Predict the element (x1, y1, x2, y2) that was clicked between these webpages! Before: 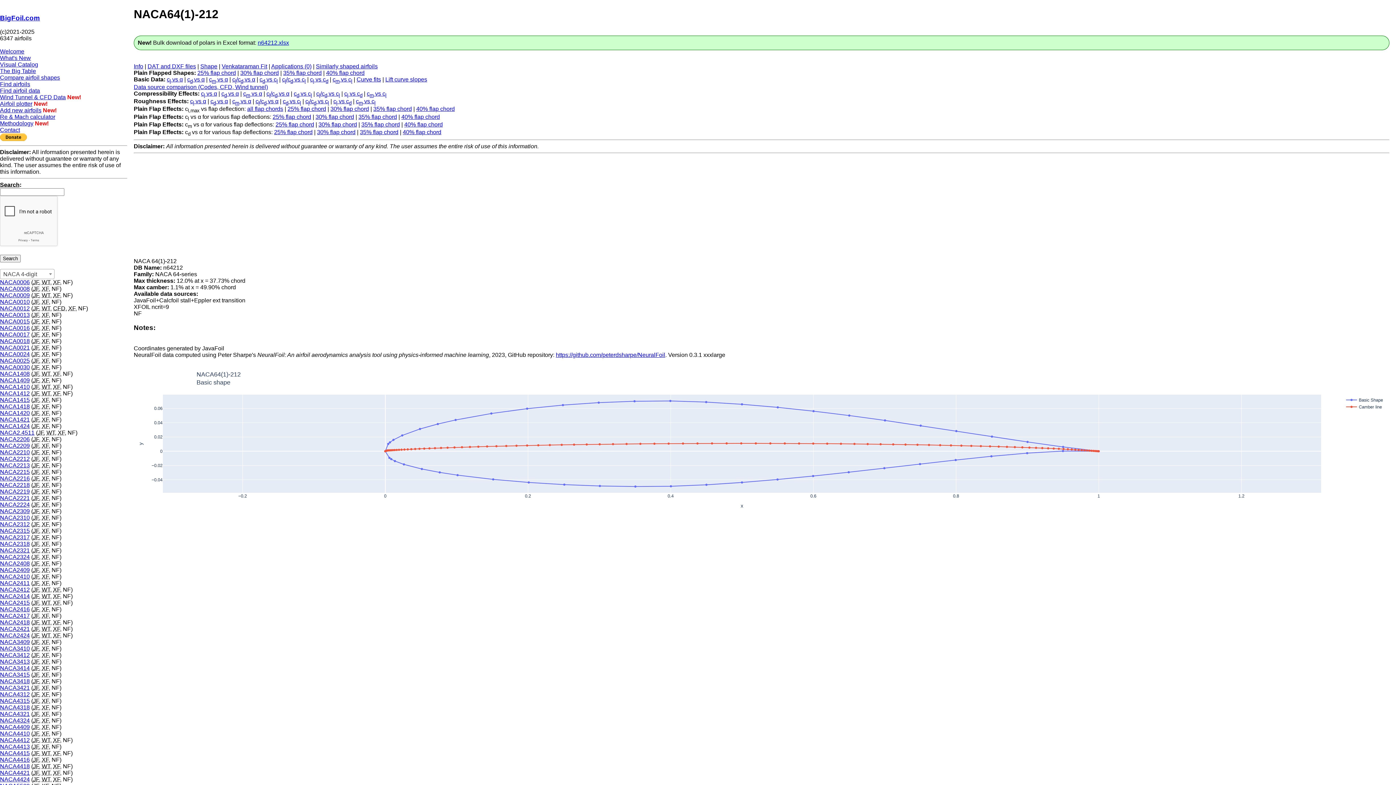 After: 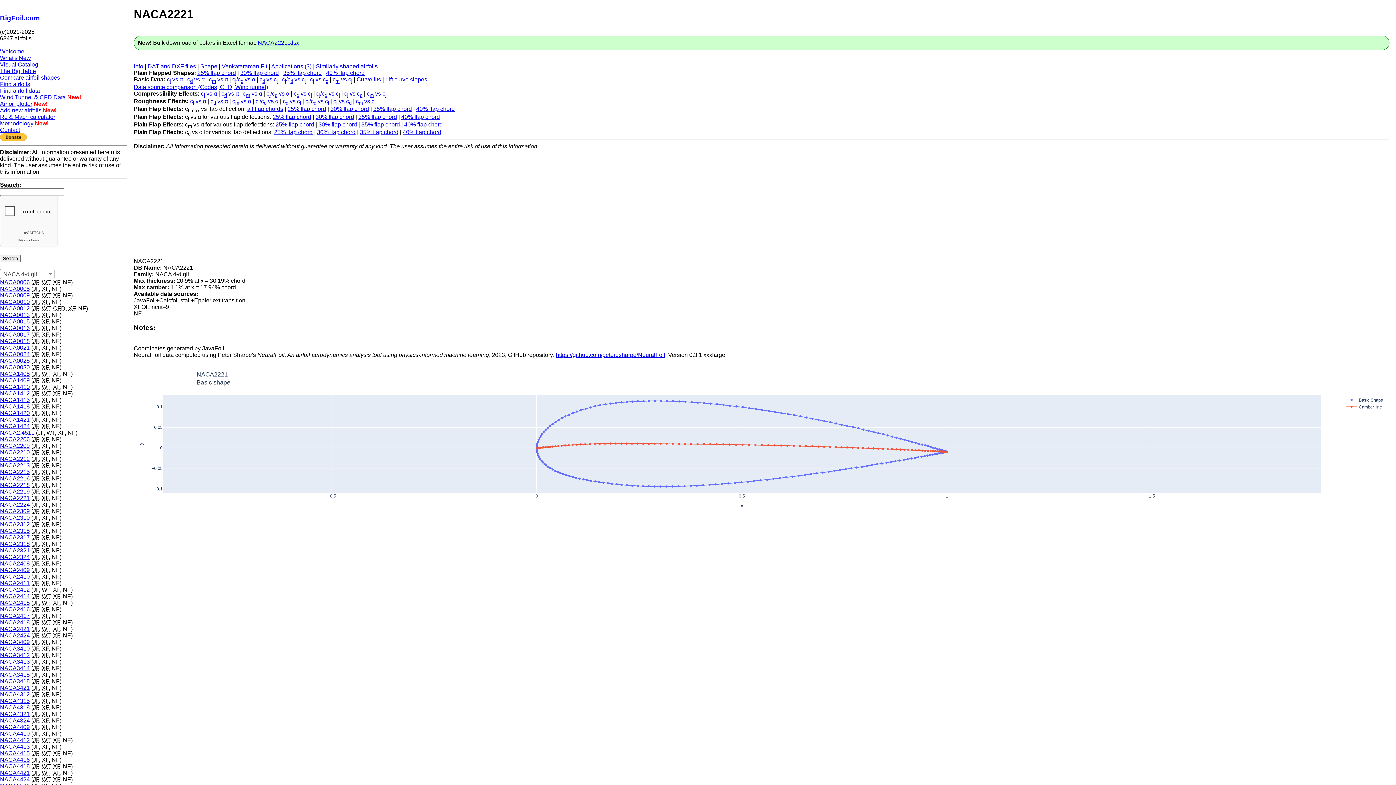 Action: label: NACA2221 bbox: (0, 495, 29, 501)